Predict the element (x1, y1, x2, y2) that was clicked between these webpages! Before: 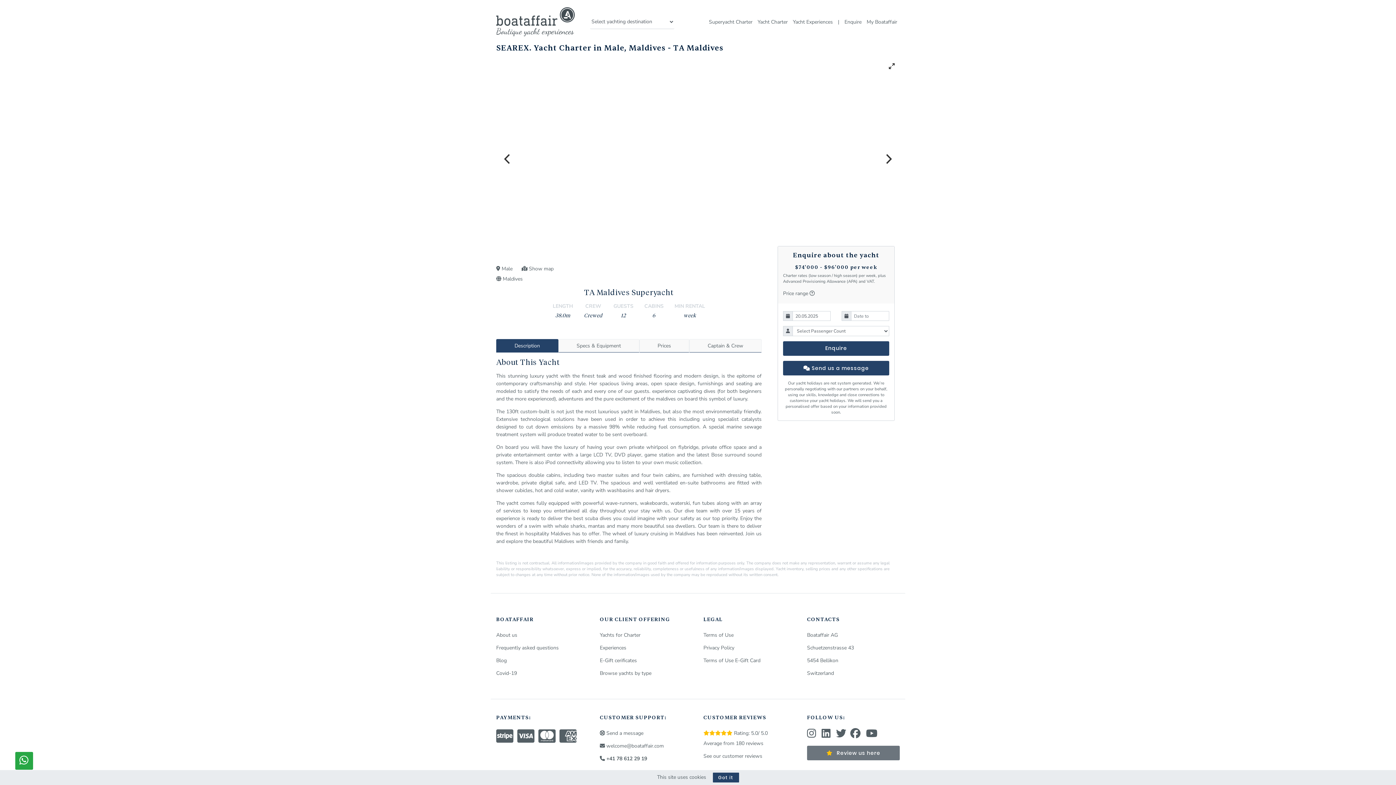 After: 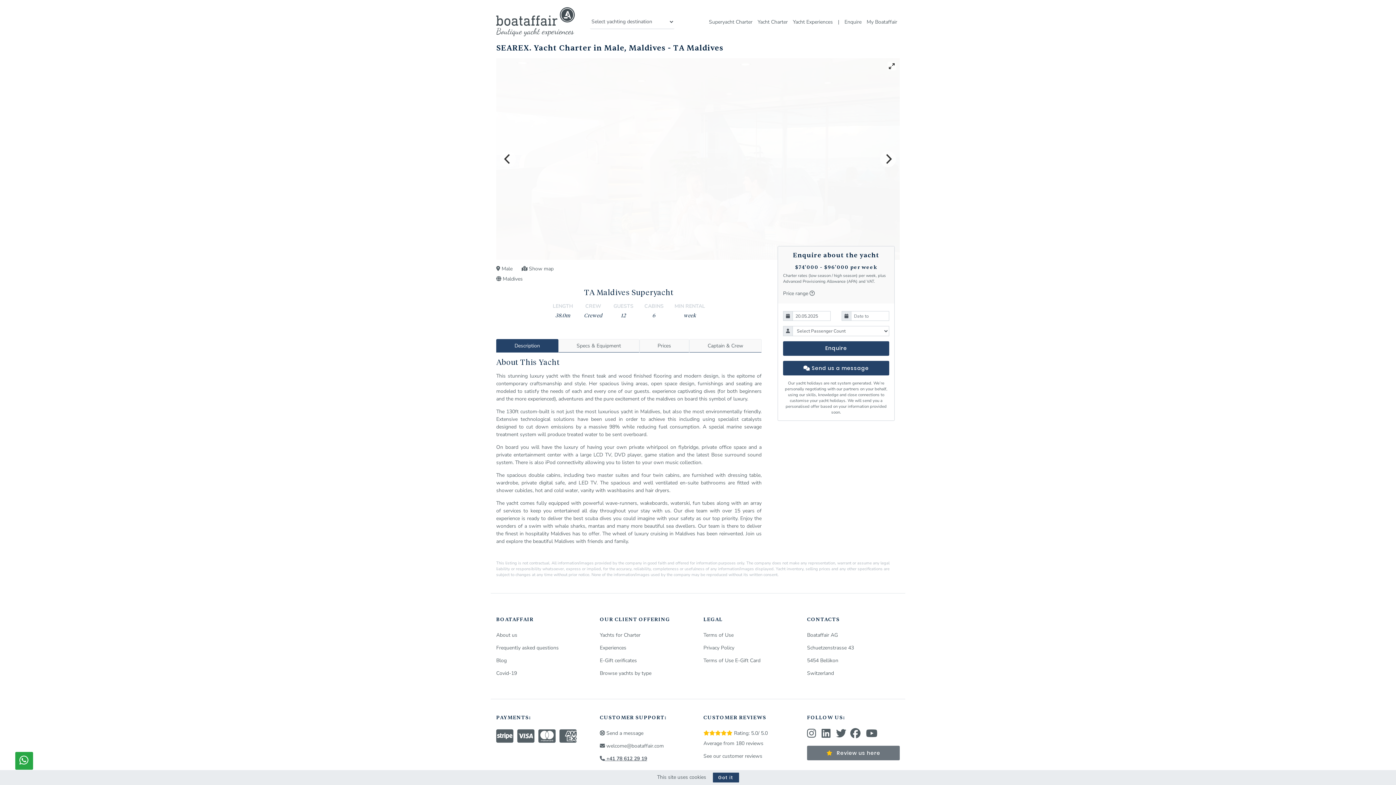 Action: bbox: (600, 755, 647, 762) label:  +41 78 612 29 19